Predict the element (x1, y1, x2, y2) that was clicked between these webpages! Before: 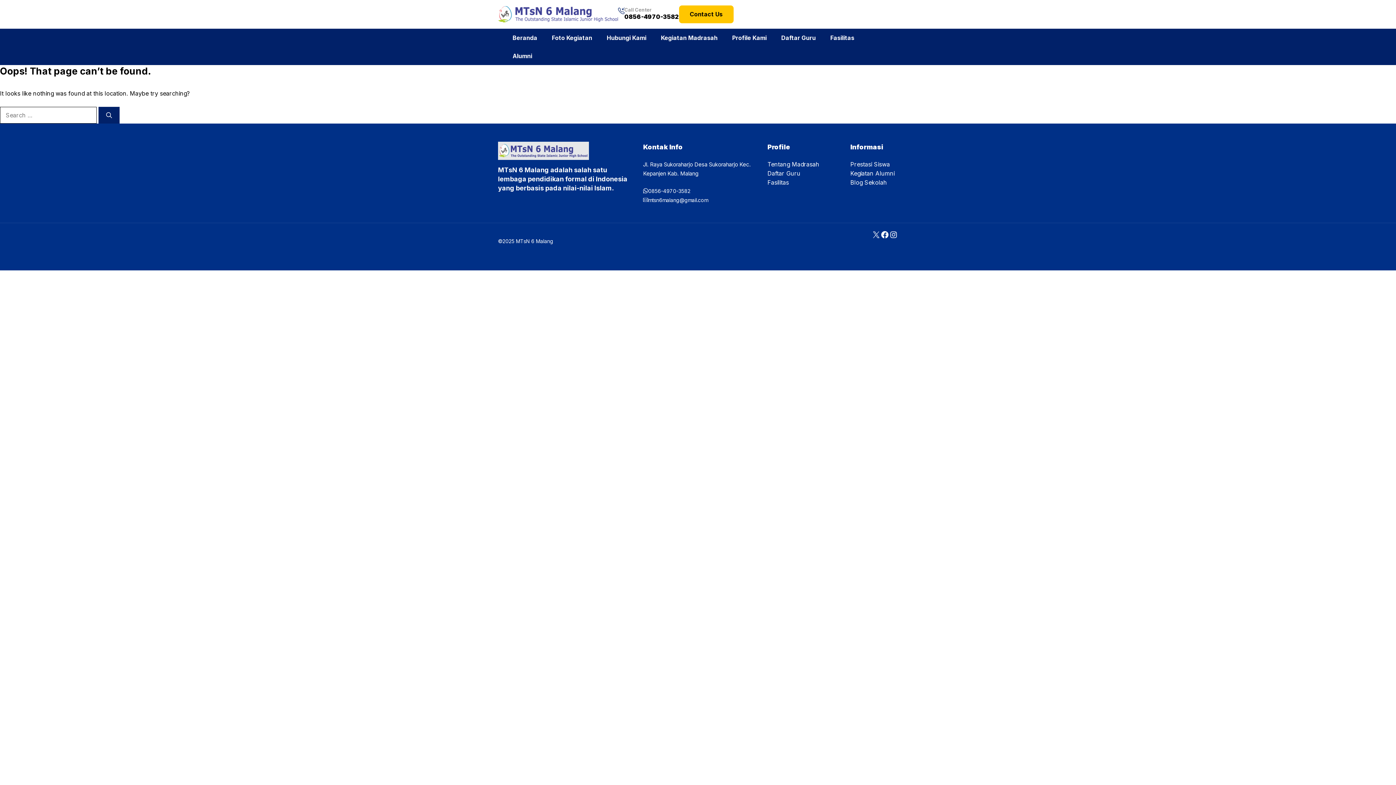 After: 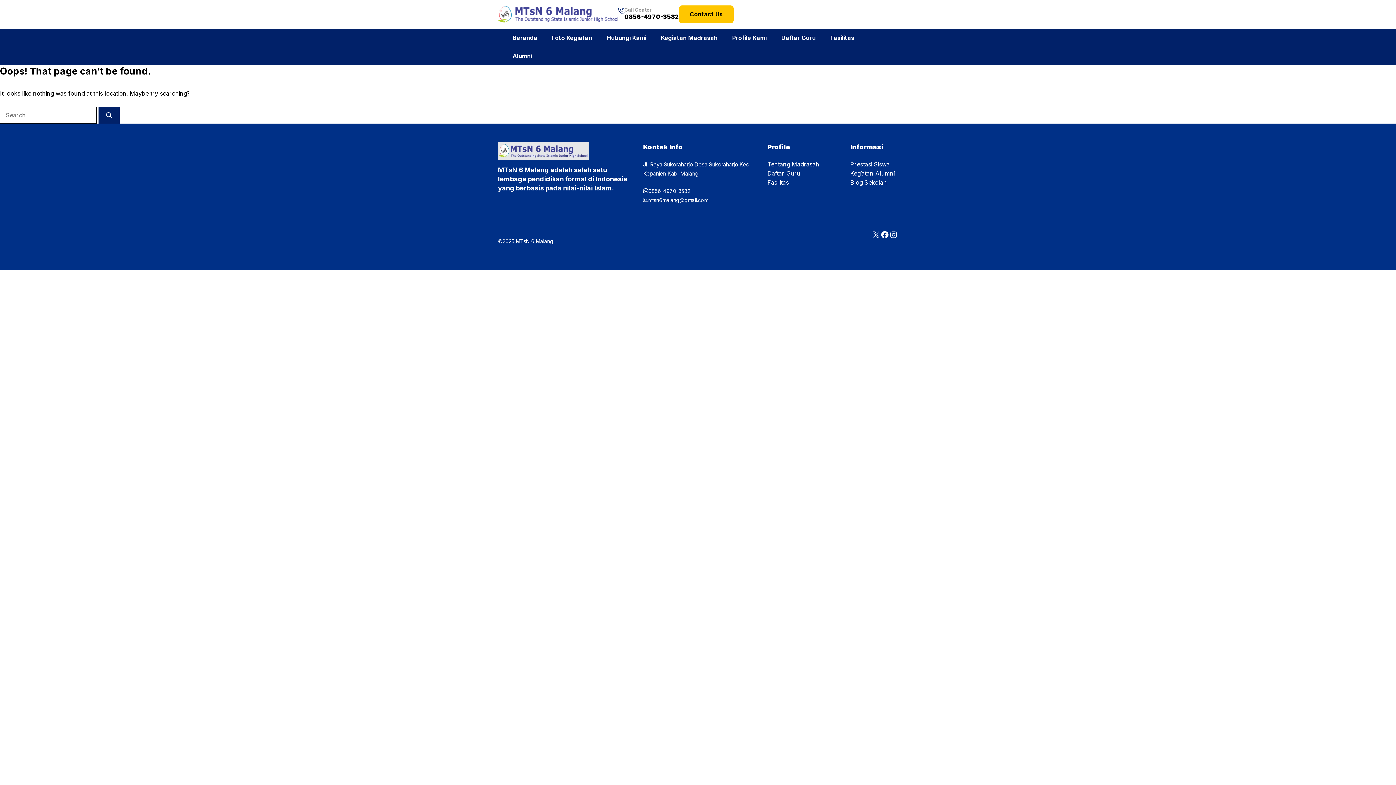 Action: label: Prestasi Siswa bbox: (850, 160, 898, 169)